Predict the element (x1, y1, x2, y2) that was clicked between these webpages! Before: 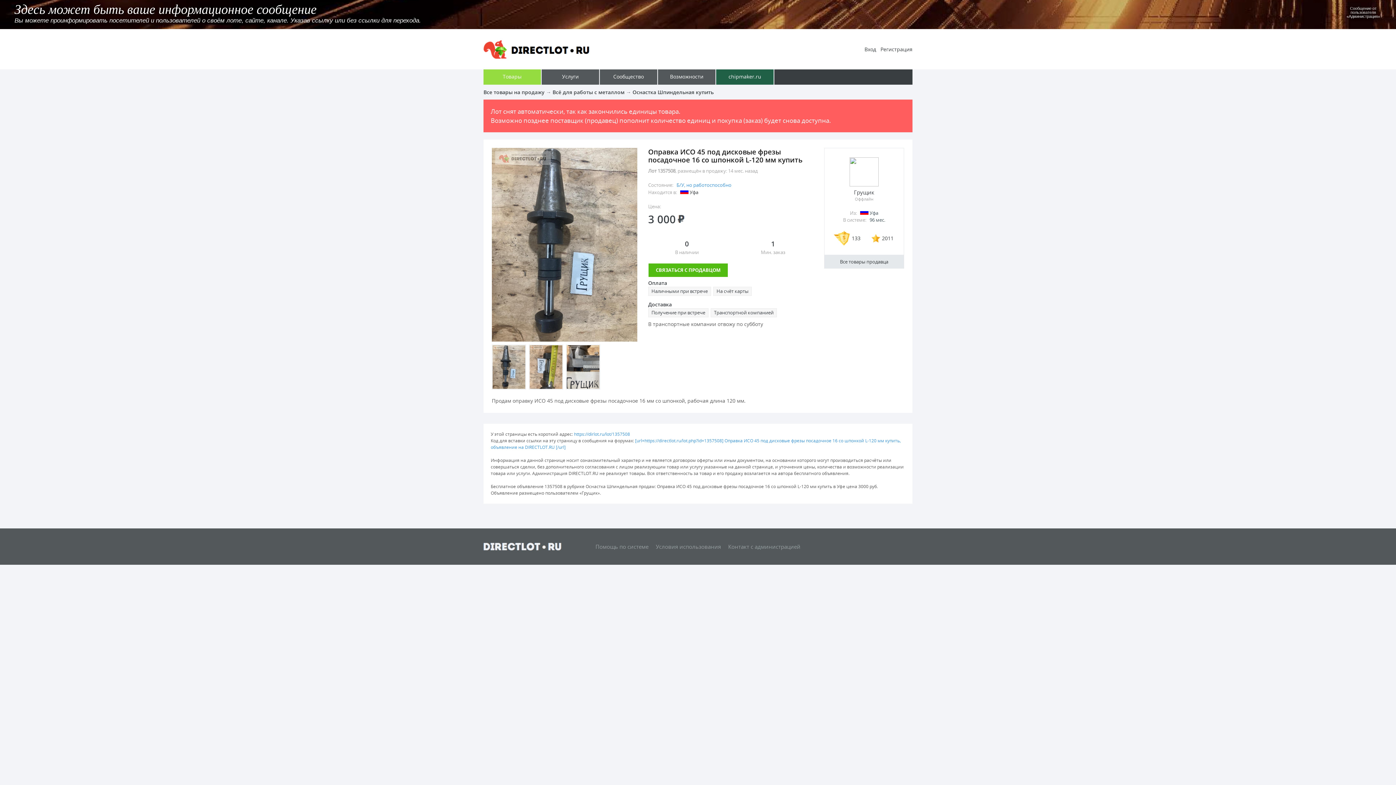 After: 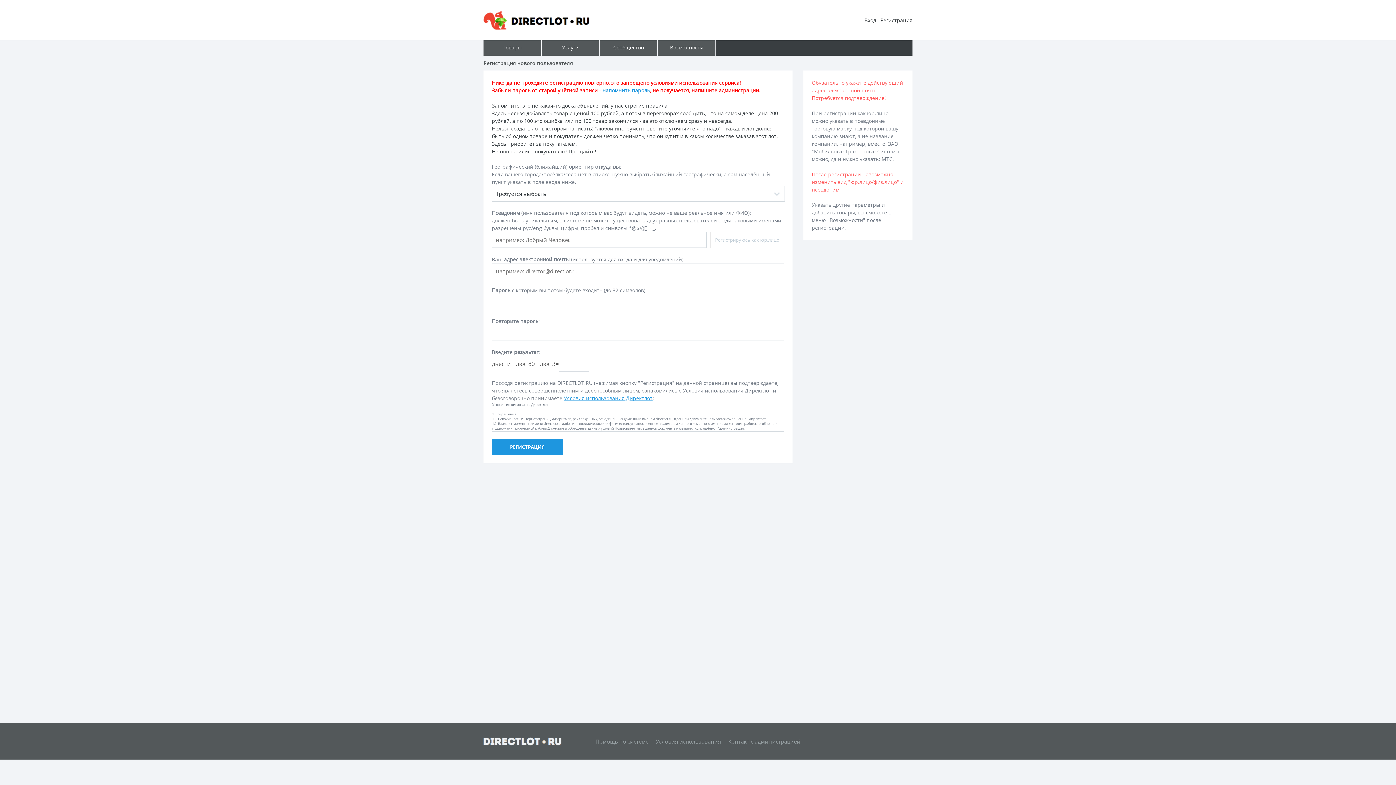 Action: label: Регистрация bbox: (880, 45, 912, 52)